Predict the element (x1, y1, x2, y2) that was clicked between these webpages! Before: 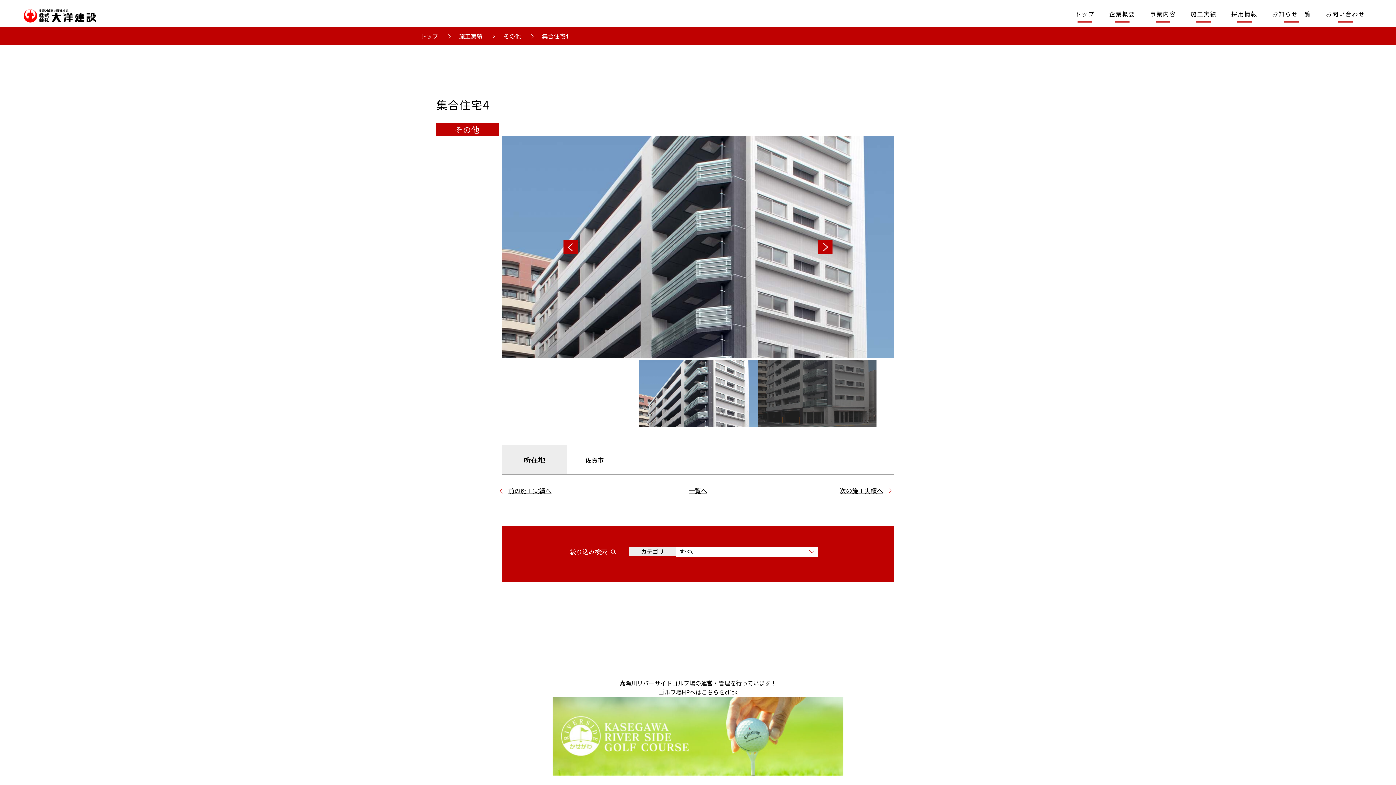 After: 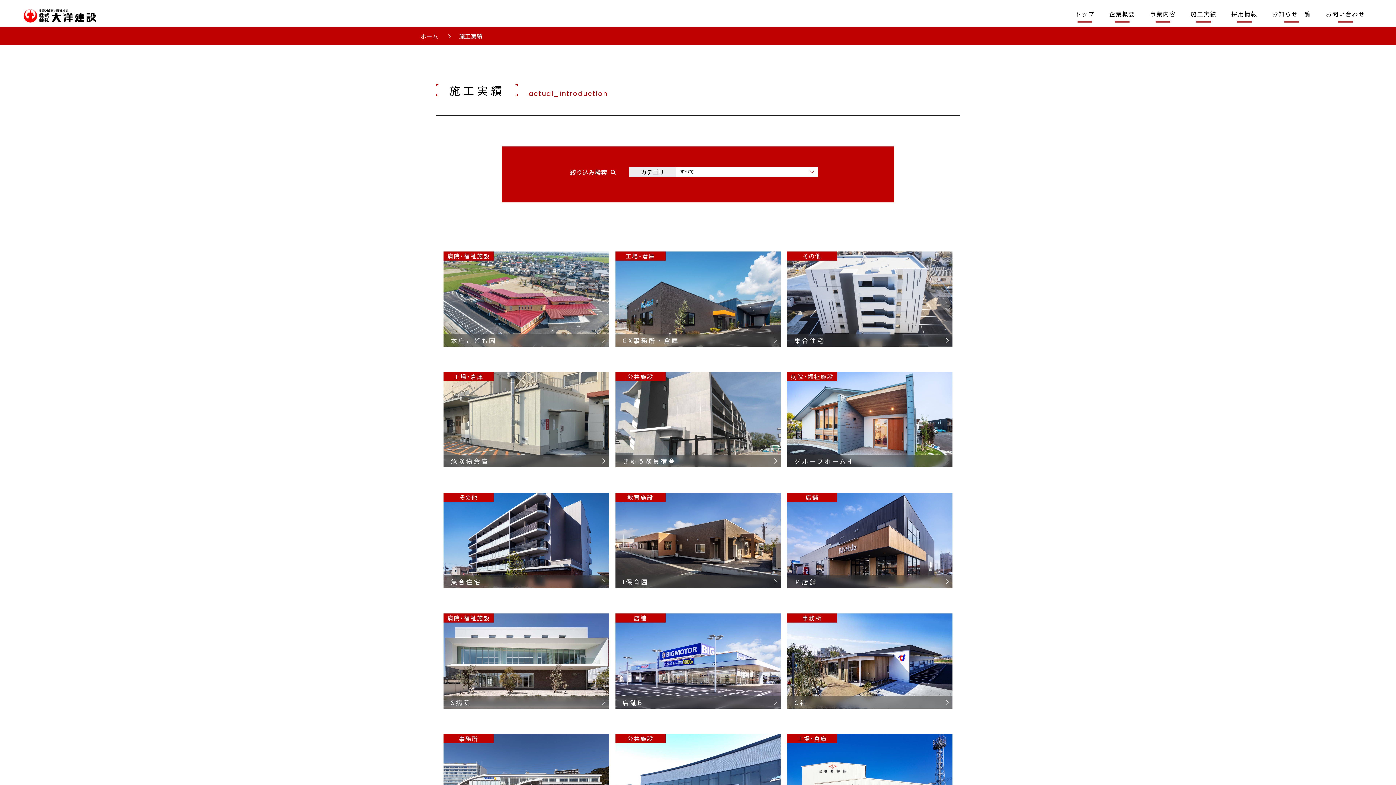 Action: bbox: (459, 31, 482, 40) label: 施工実績